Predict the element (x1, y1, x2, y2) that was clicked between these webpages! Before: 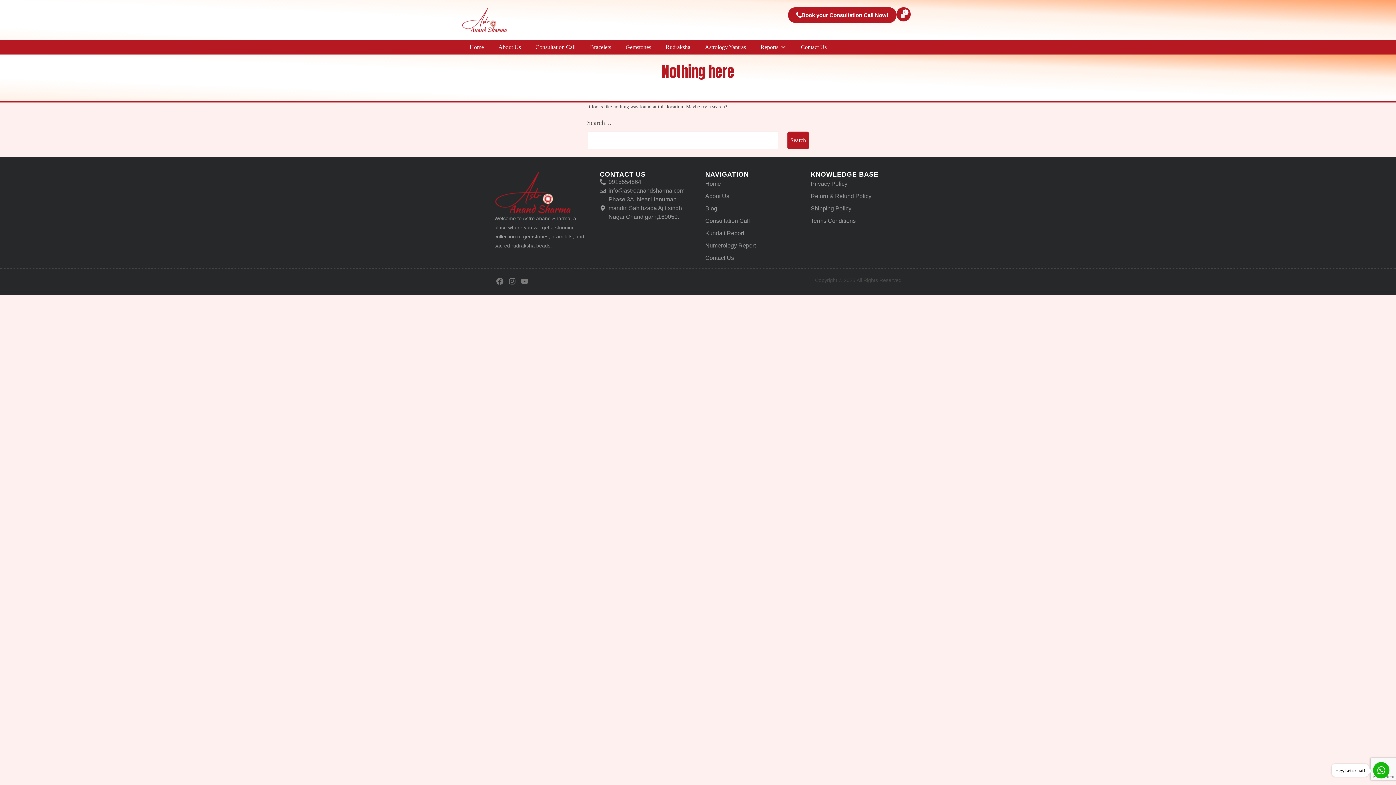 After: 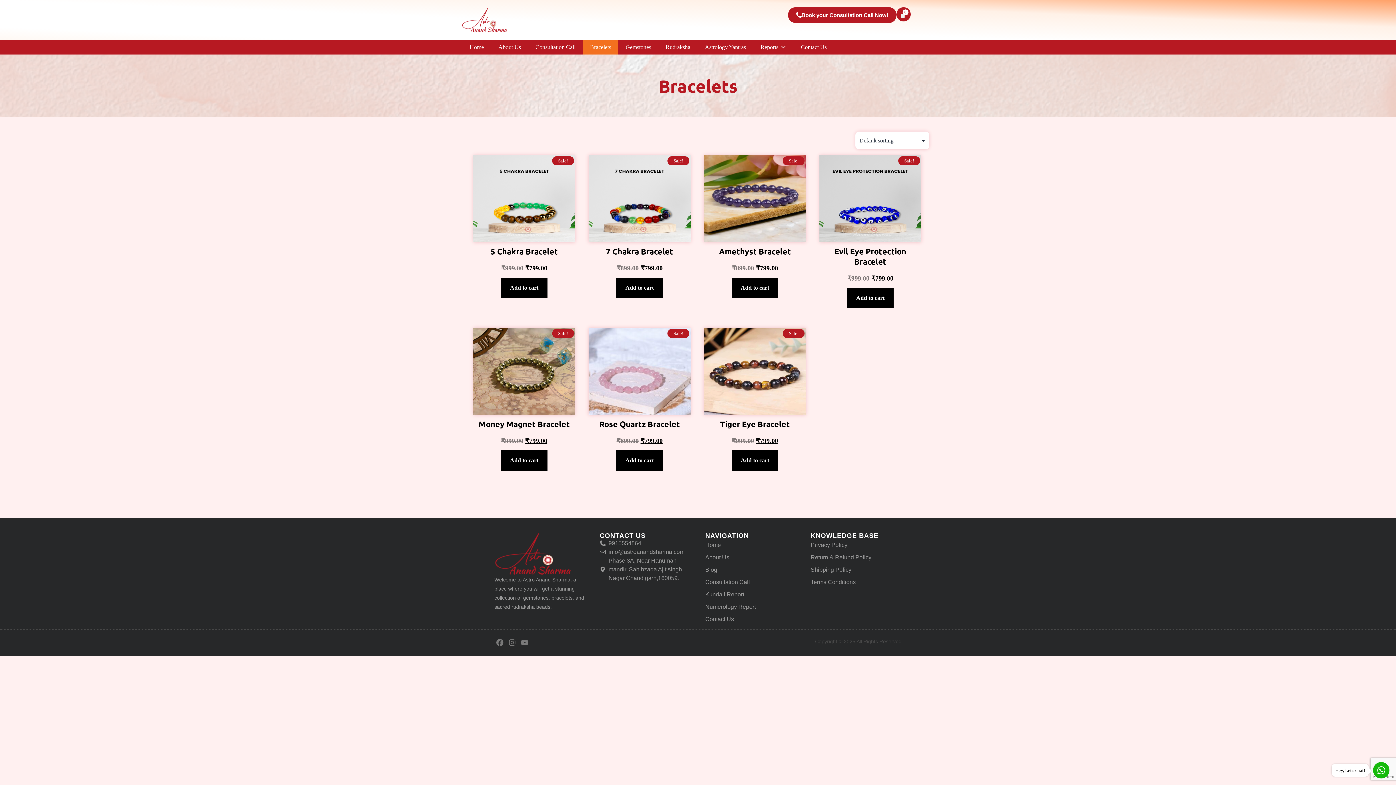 Action: bbox: (582, 39, 618, 54) label: Bracelets